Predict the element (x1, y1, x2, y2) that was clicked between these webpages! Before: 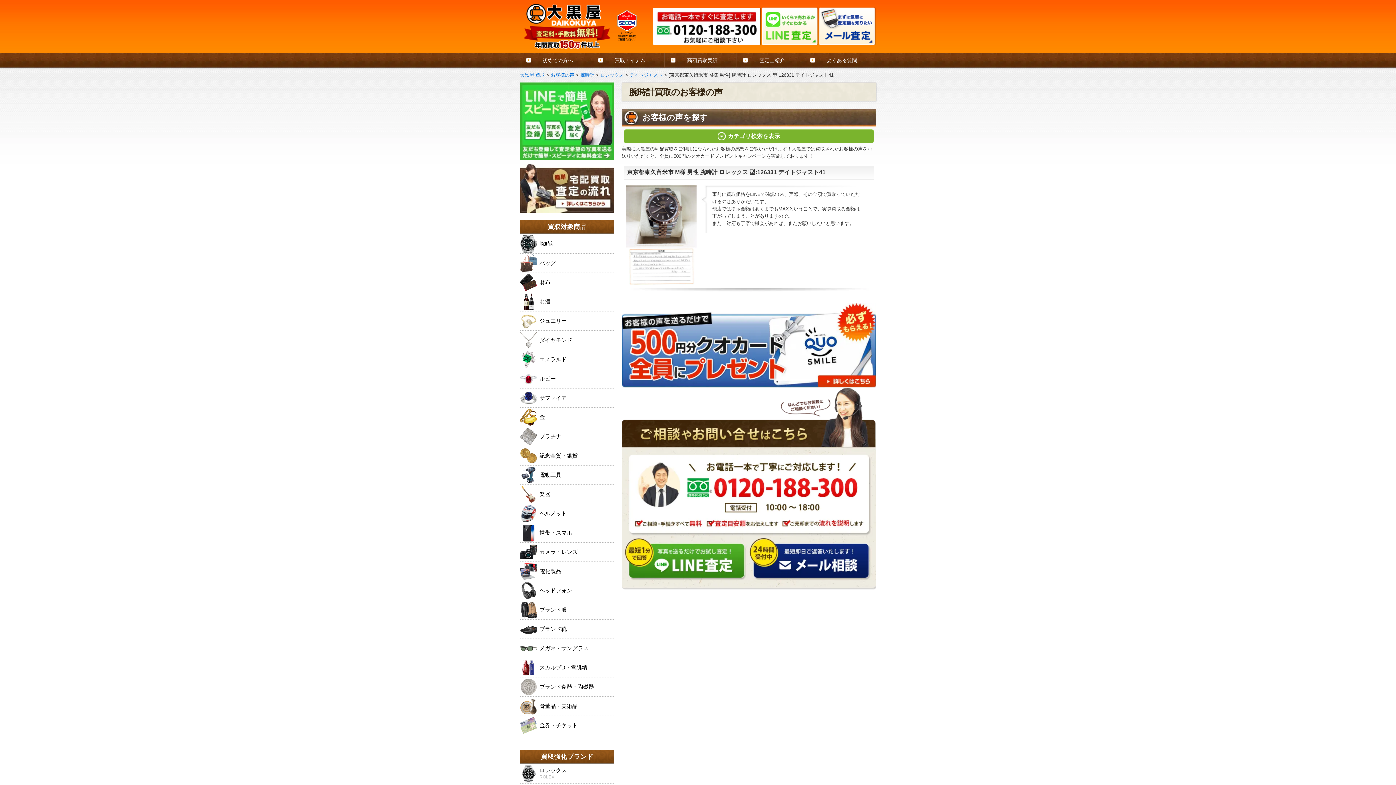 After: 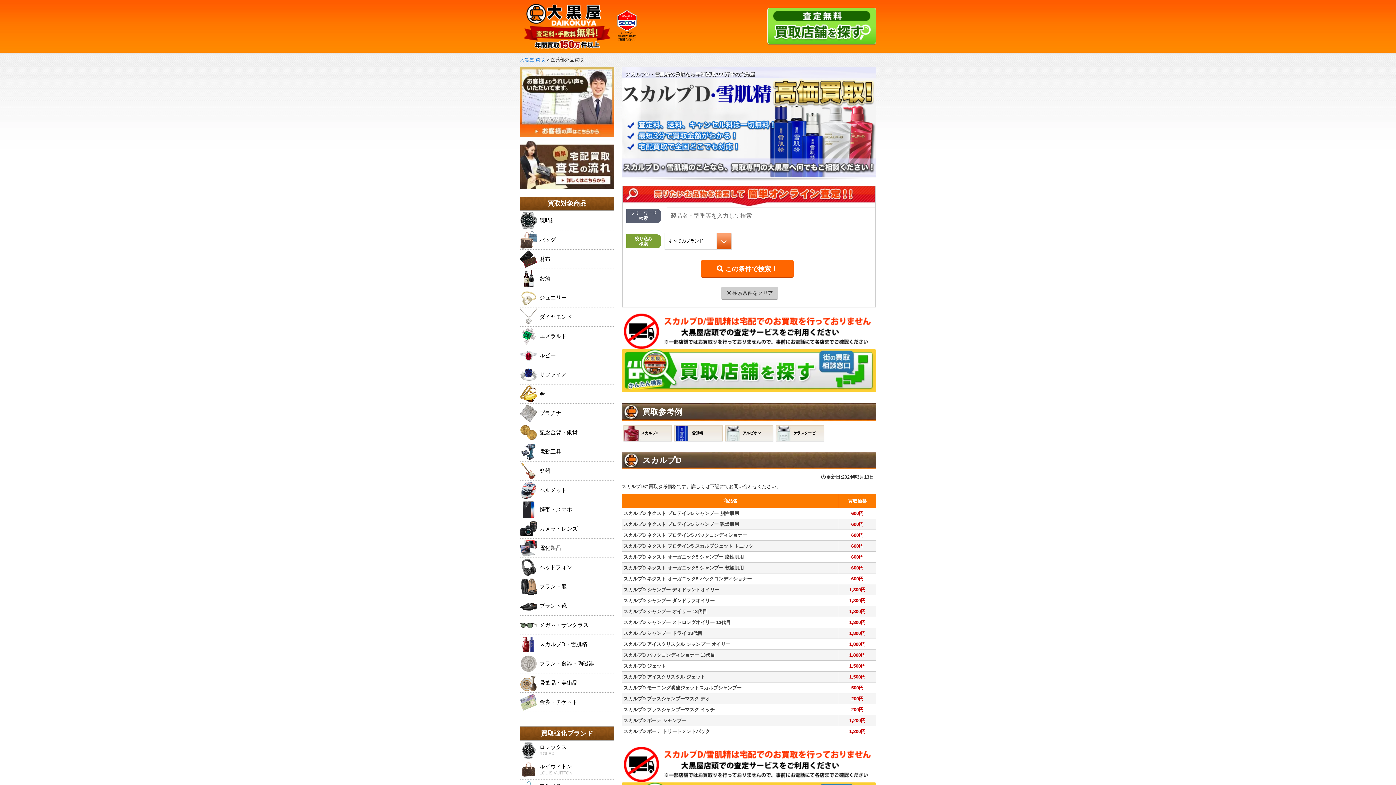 Action: bbox: (520, 658, 614, 677) label: スカルプD・雪肌精